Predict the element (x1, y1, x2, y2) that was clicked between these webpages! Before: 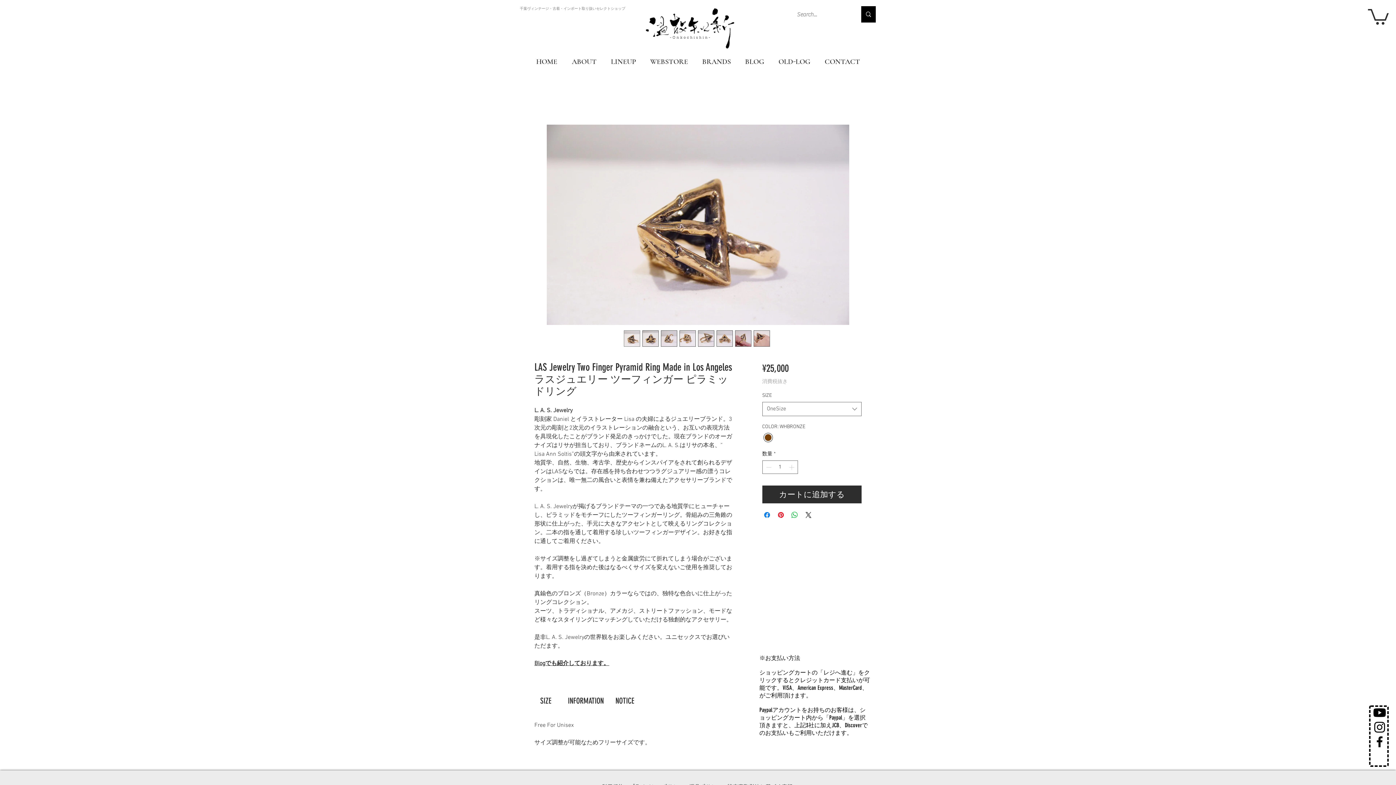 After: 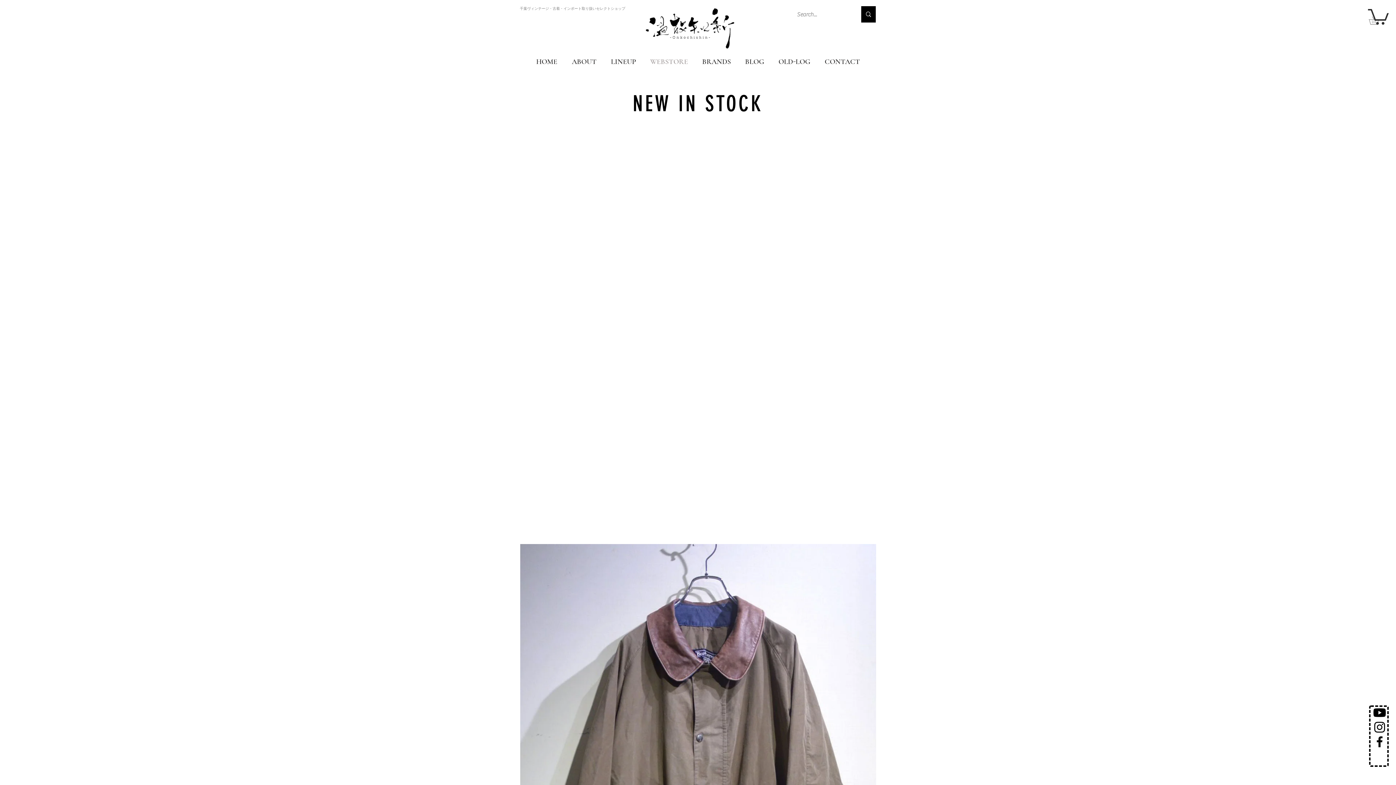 Action: label: WEBSTORE bbox: (643, 56, 695, 67)